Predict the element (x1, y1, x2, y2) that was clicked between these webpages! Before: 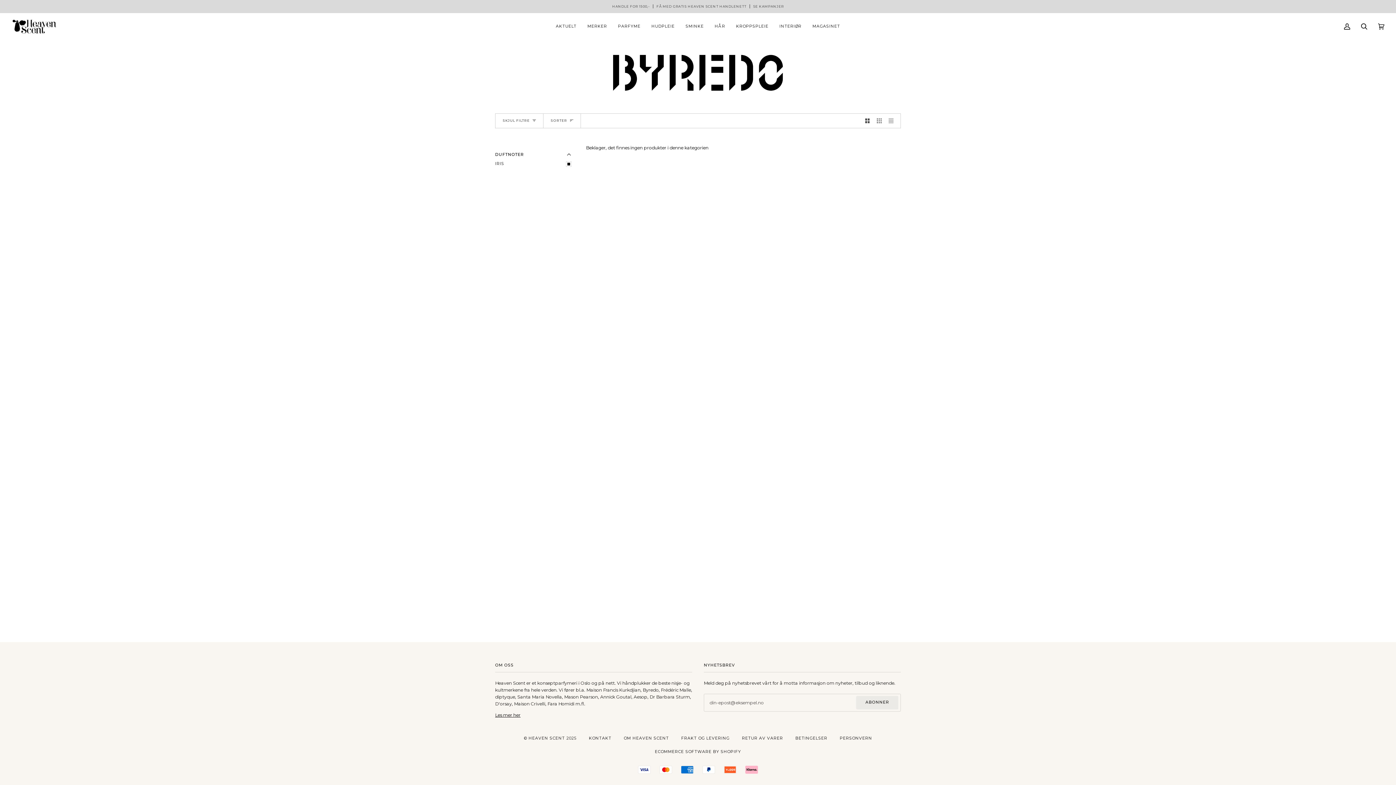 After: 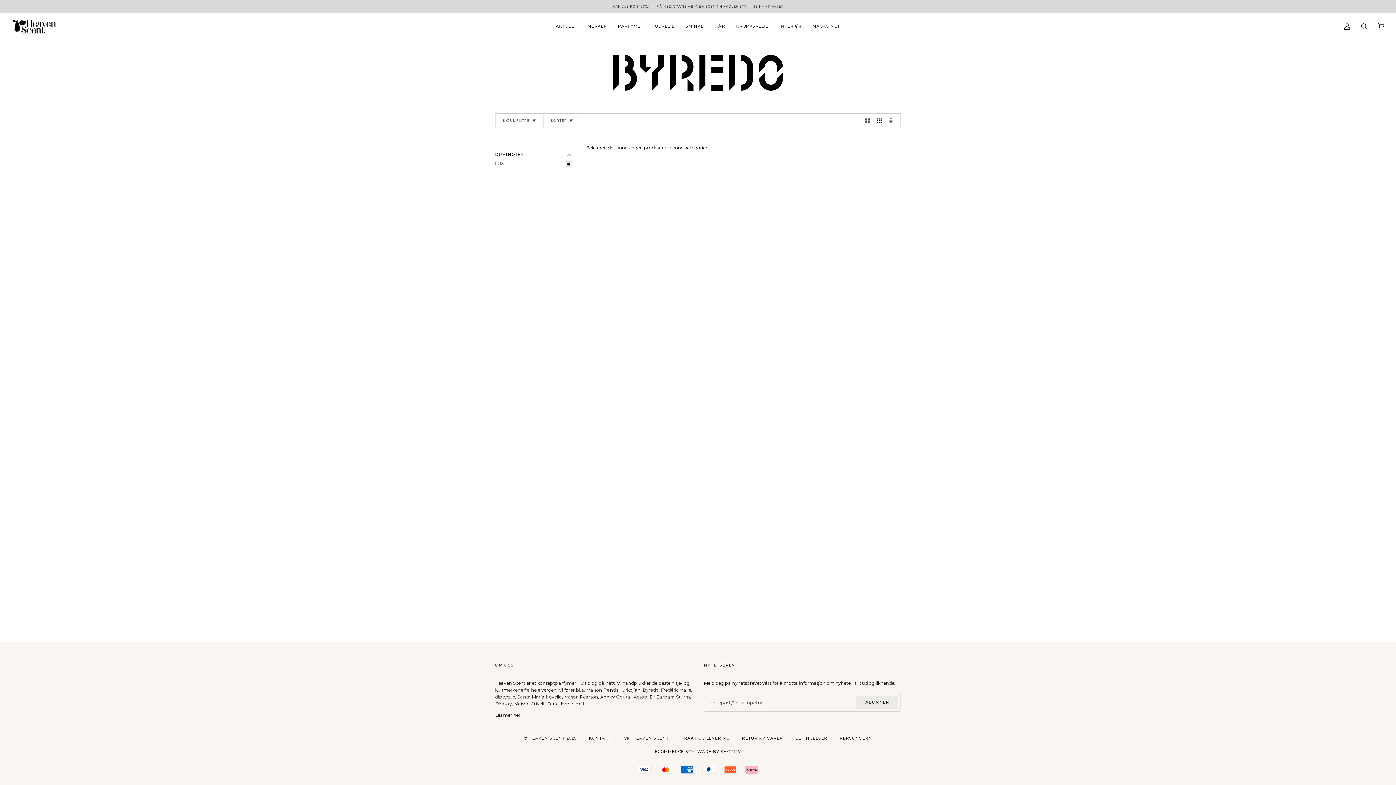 Action: bbox: (873, 113, 885, 127) label: Vis 3 produkter per rad